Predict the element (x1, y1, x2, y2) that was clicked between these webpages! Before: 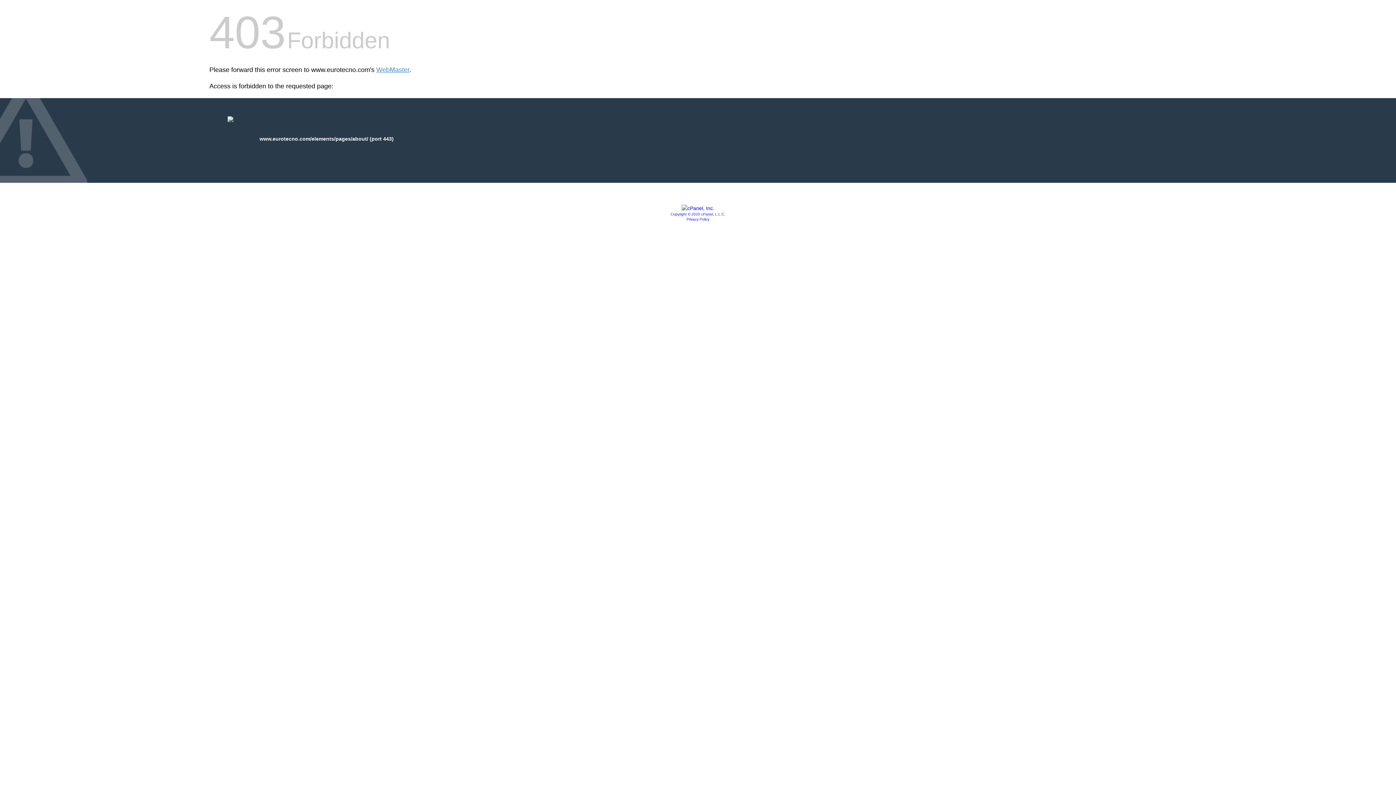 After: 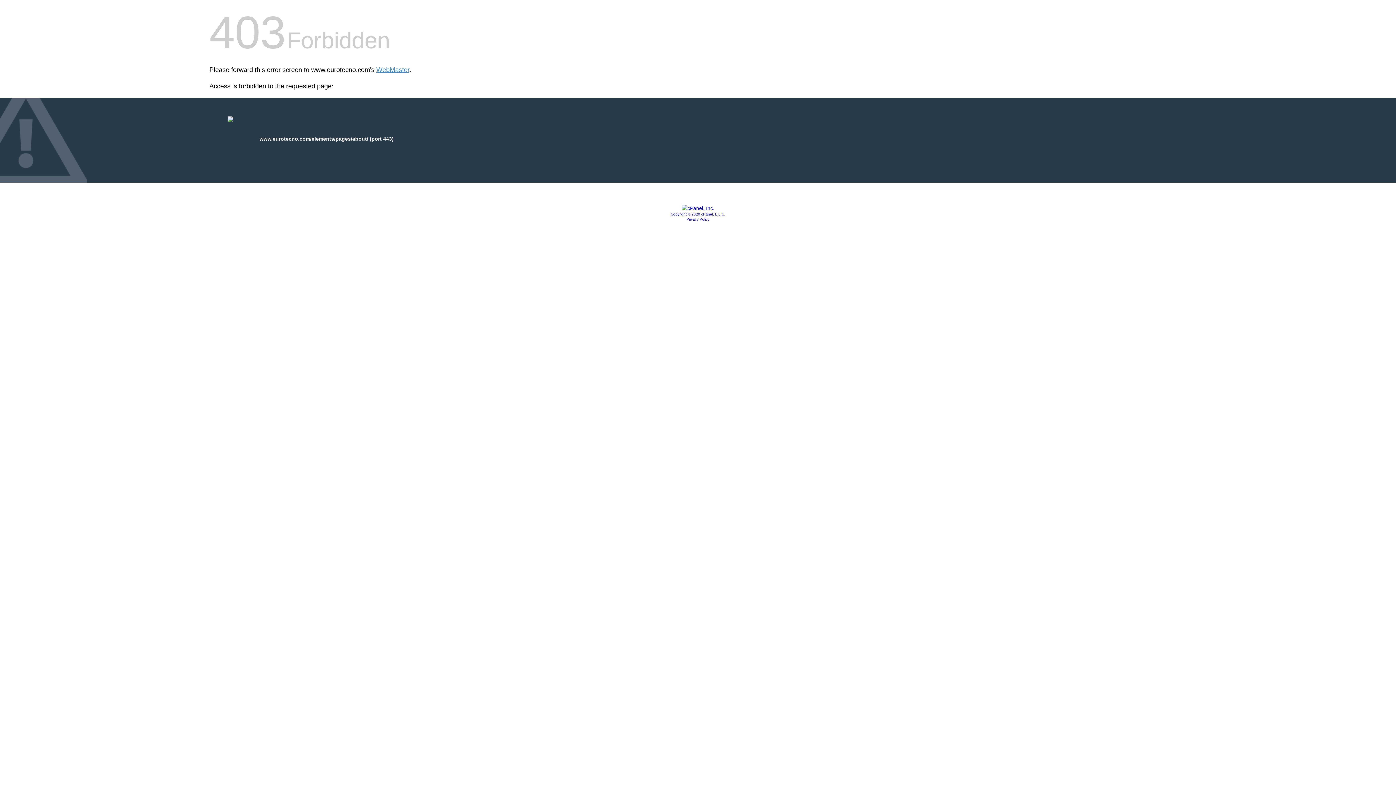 Action: bbox: (681, 205, 714, 211)